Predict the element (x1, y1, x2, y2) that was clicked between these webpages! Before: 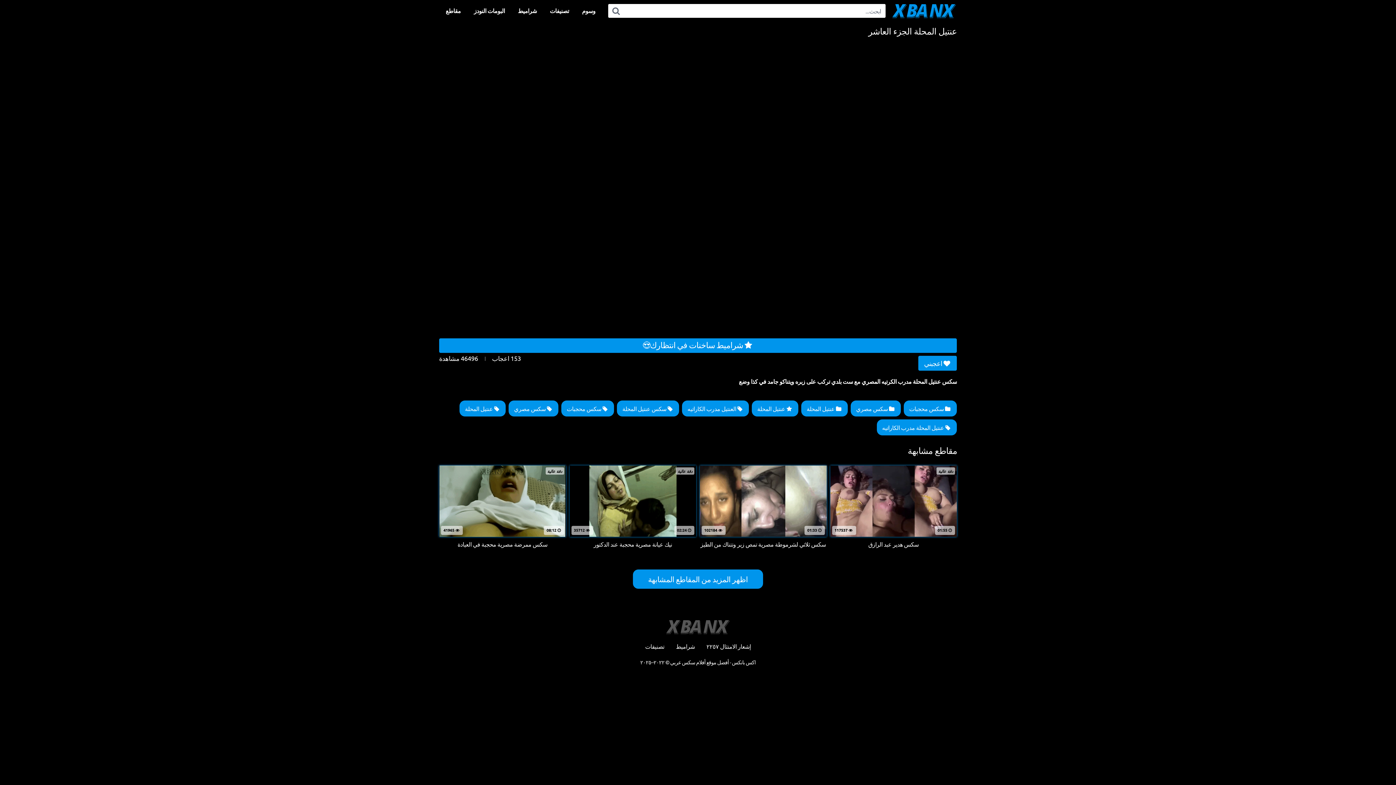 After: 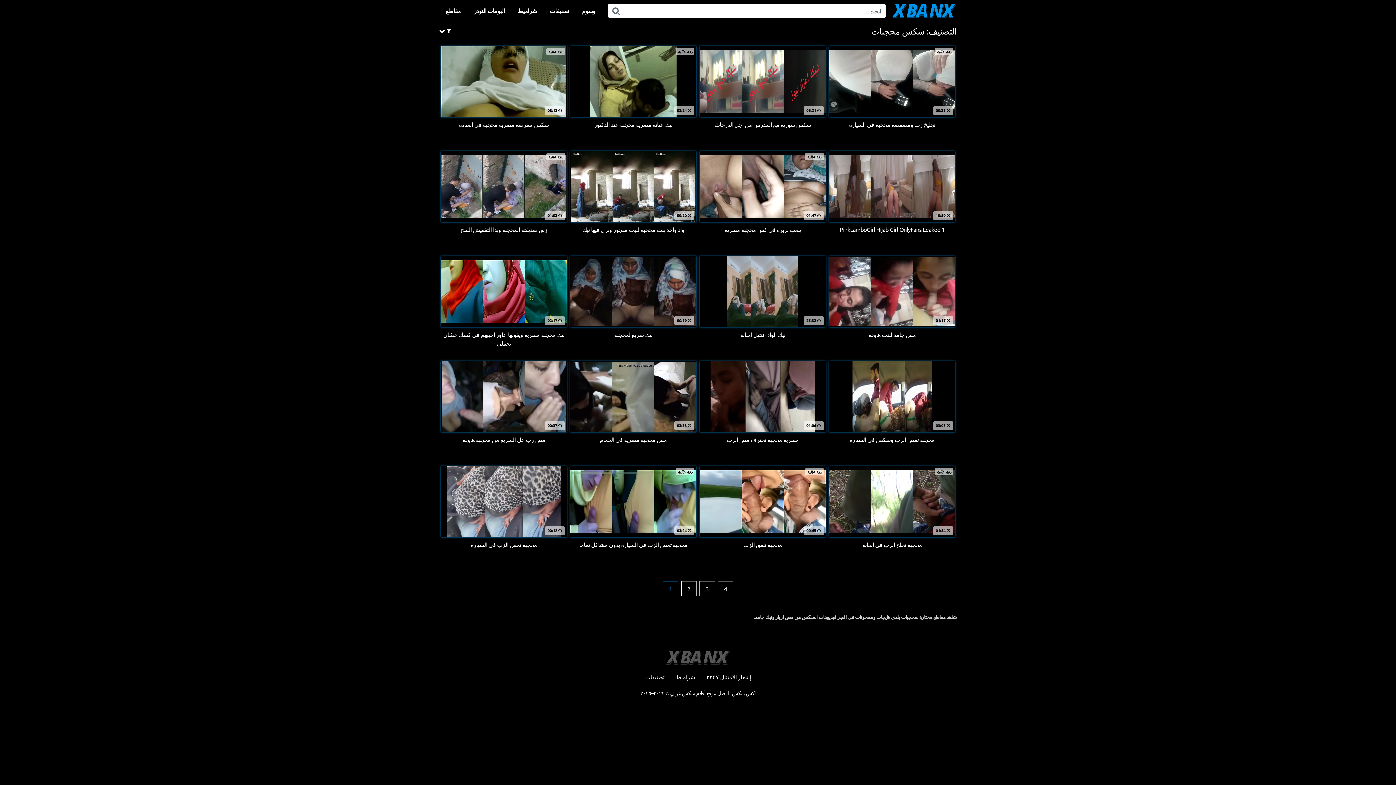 Action: bbox: (633, 569, 763, 588) label: اظهر المزيد من المقاطع المشابهة